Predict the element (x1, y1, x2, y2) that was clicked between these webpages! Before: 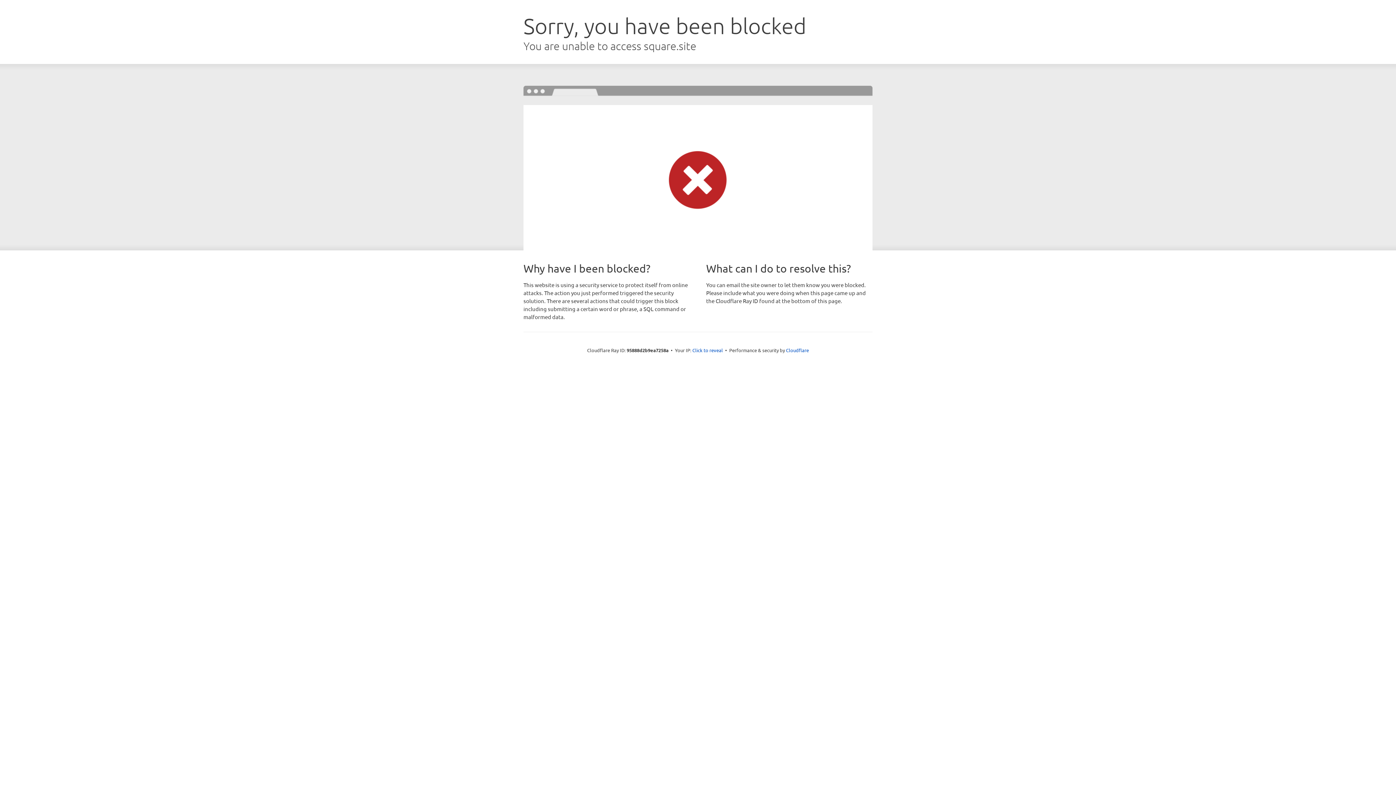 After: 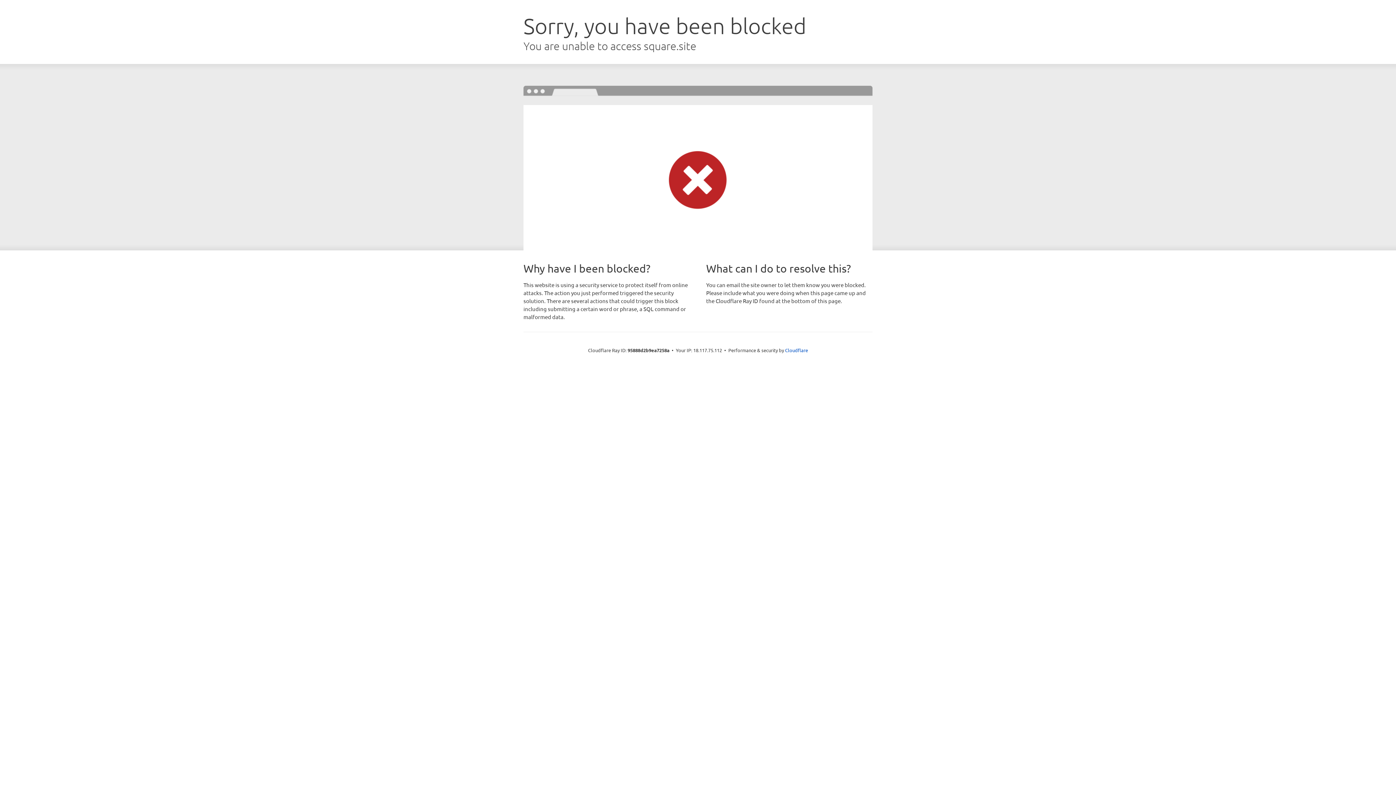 Action: label: Click to reveal bbox: (692, 346, 723, 353)